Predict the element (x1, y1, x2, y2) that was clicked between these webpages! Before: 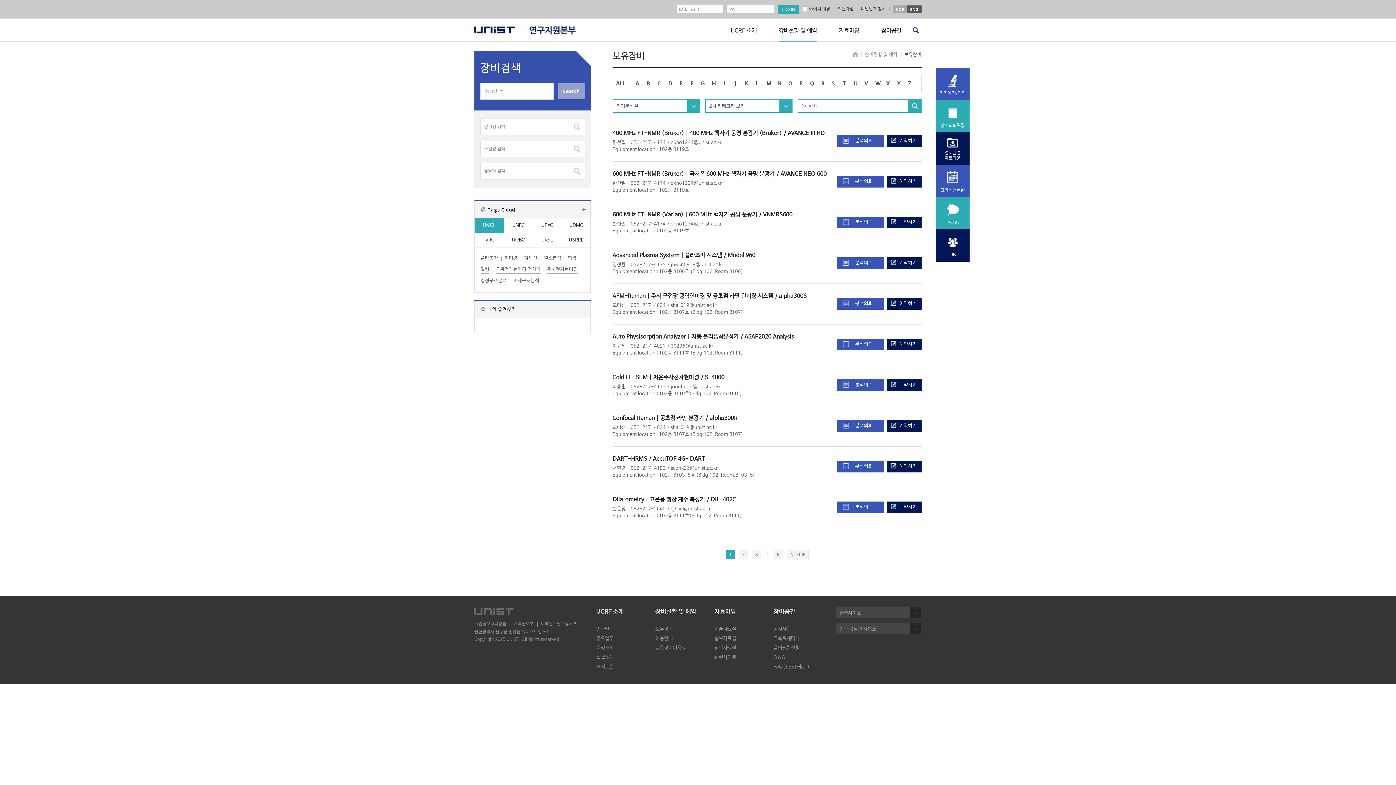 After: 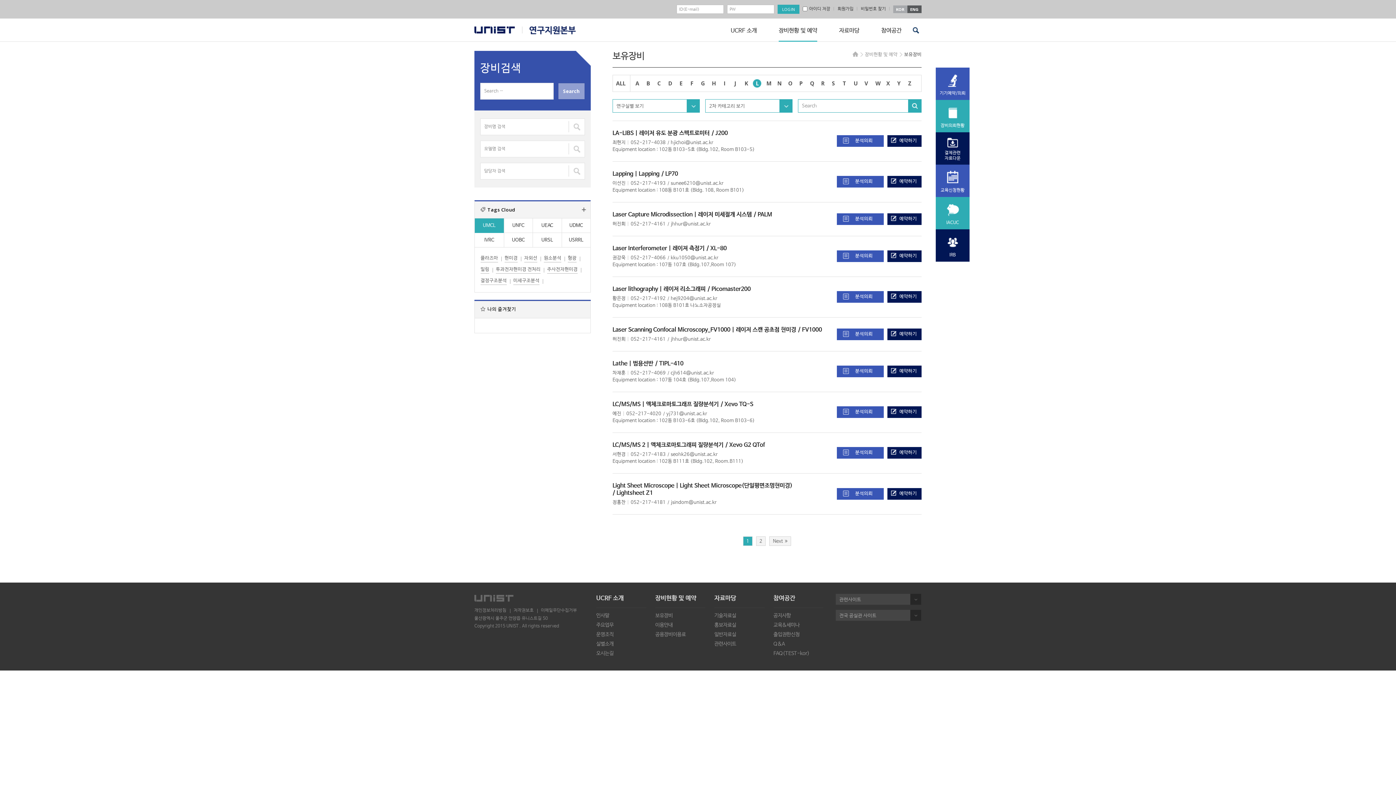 Action: label: L bbox: (752, 79, 762, 87)